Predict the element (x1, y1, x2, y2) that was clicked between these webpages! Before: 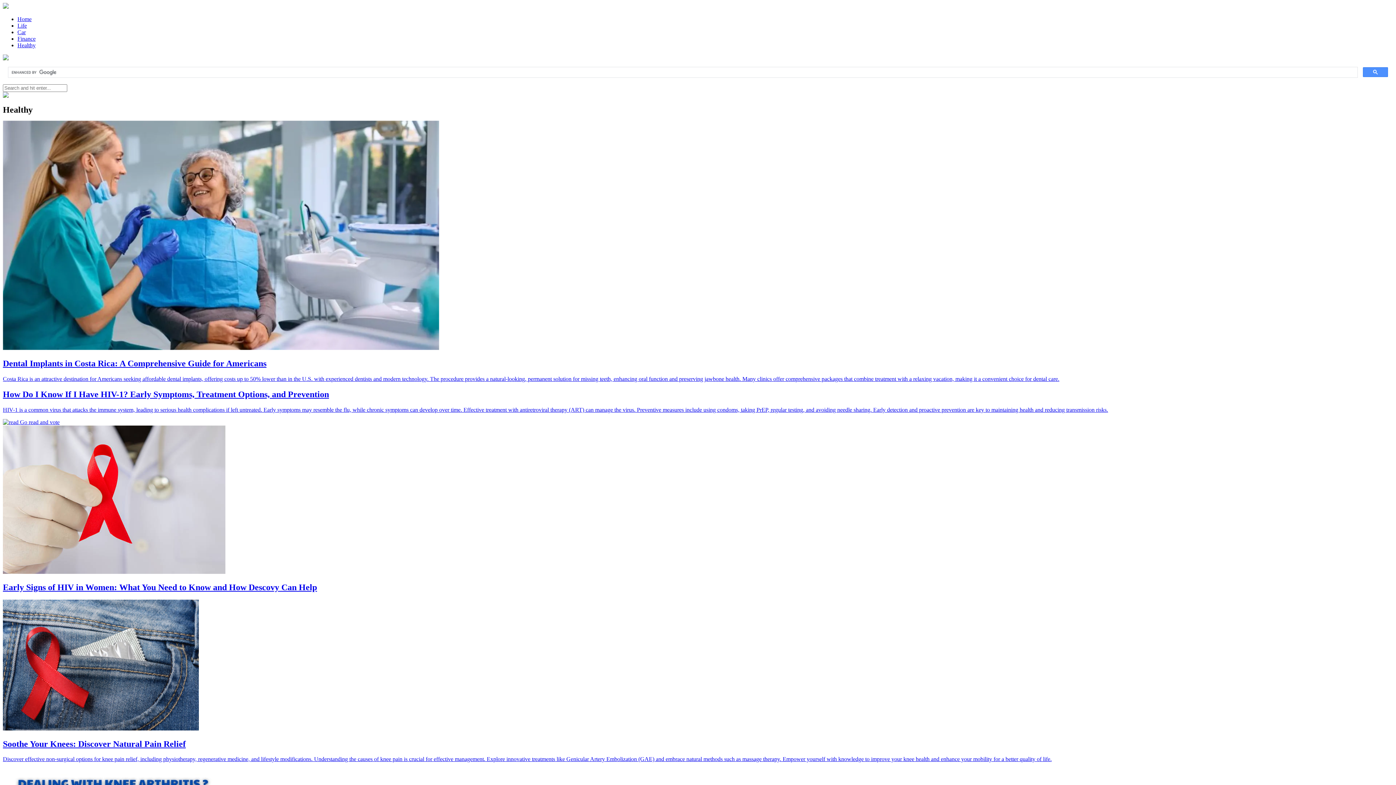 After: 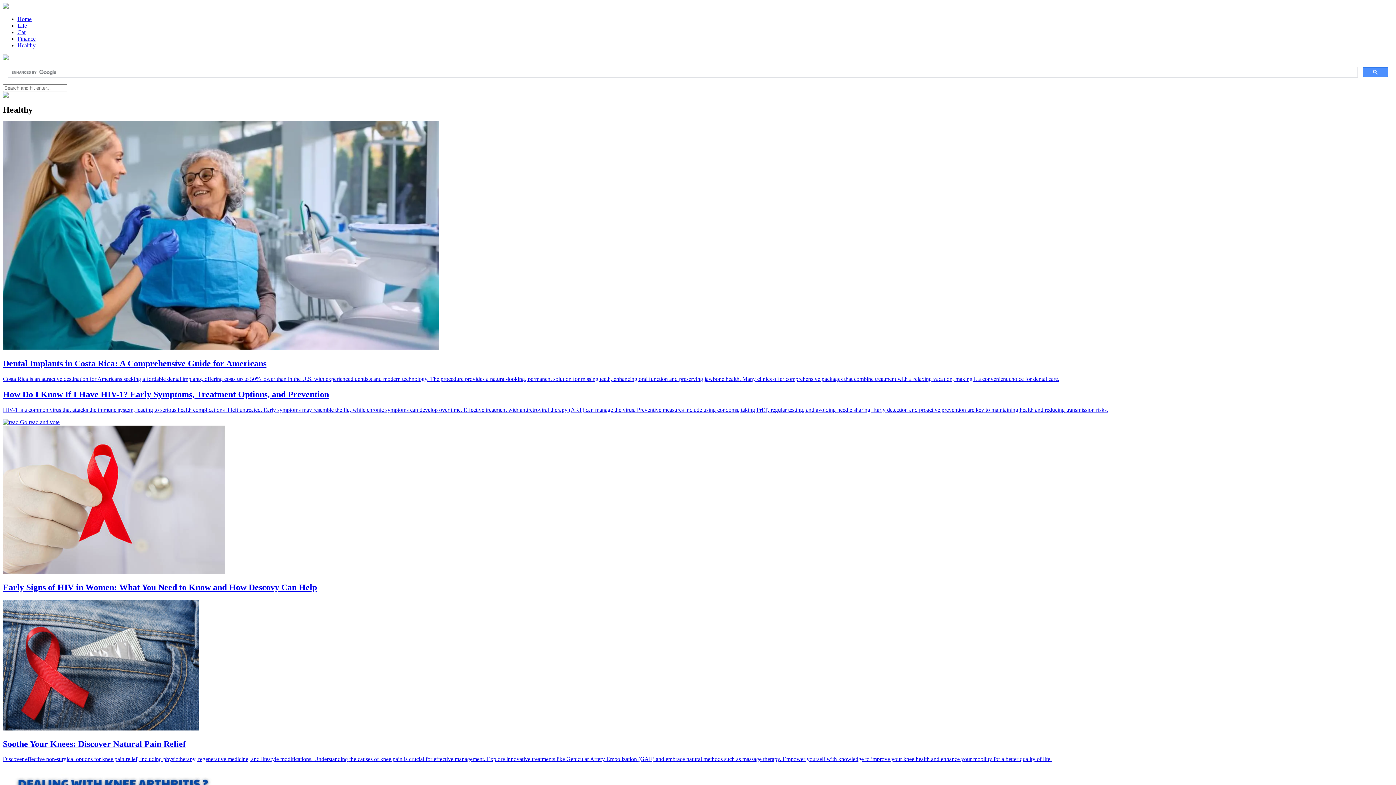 Action: bbox: (17, 16, 31, 22) label: Home